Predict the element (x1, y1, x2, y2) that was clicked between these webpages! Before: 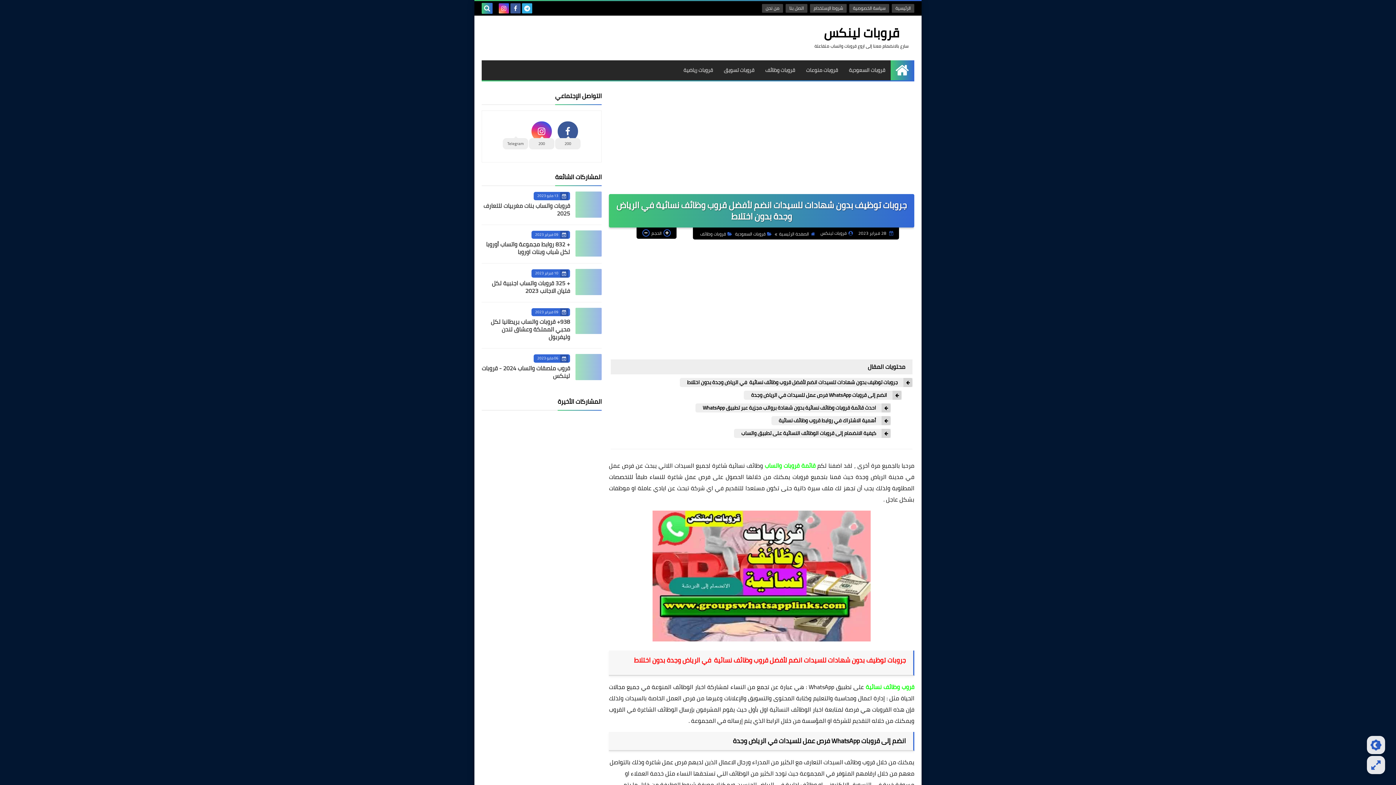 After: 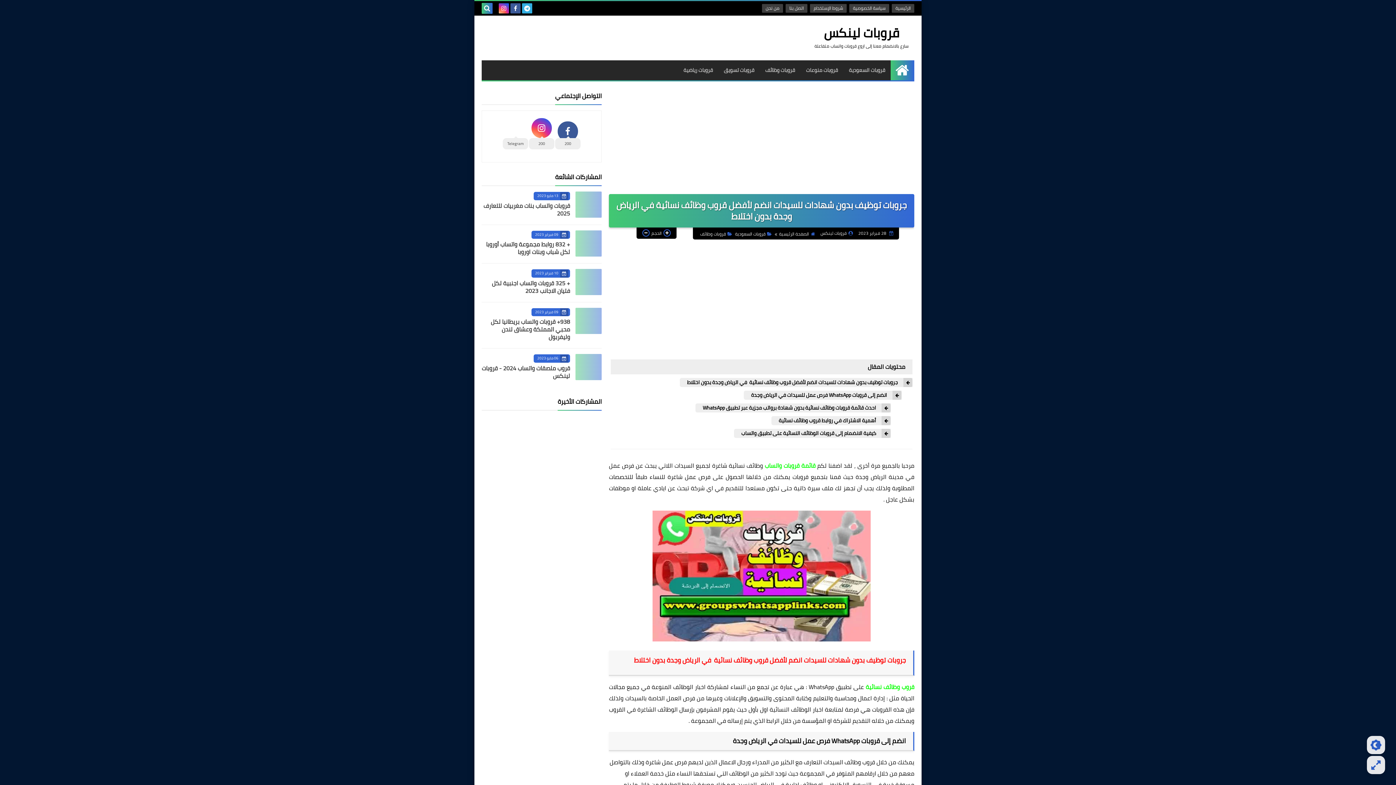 Action: label: 200 bbox: (529, 118, 554, 149)